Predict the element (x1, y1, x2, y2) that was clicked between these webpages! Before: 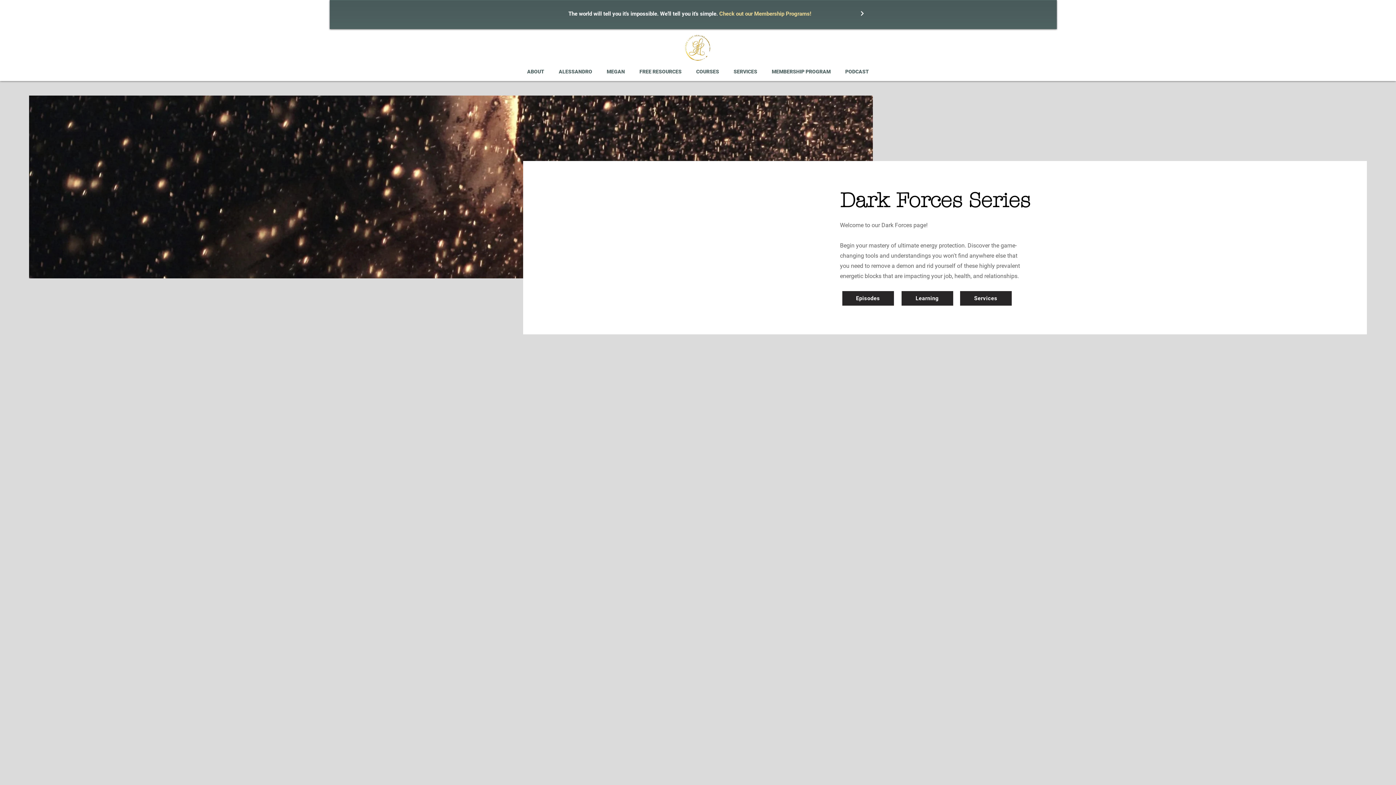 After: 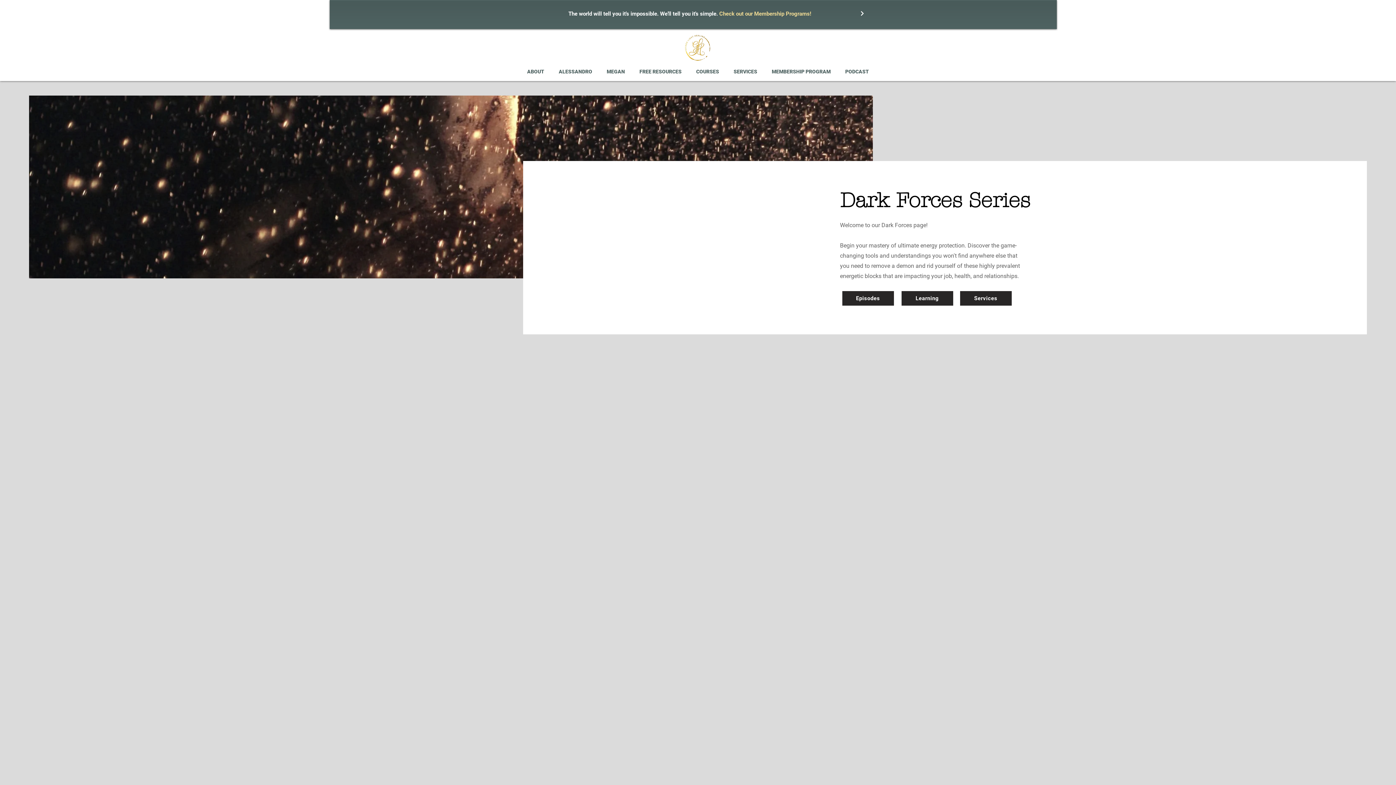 Action: label: Services bbox: (960, 291, 1011, 305)